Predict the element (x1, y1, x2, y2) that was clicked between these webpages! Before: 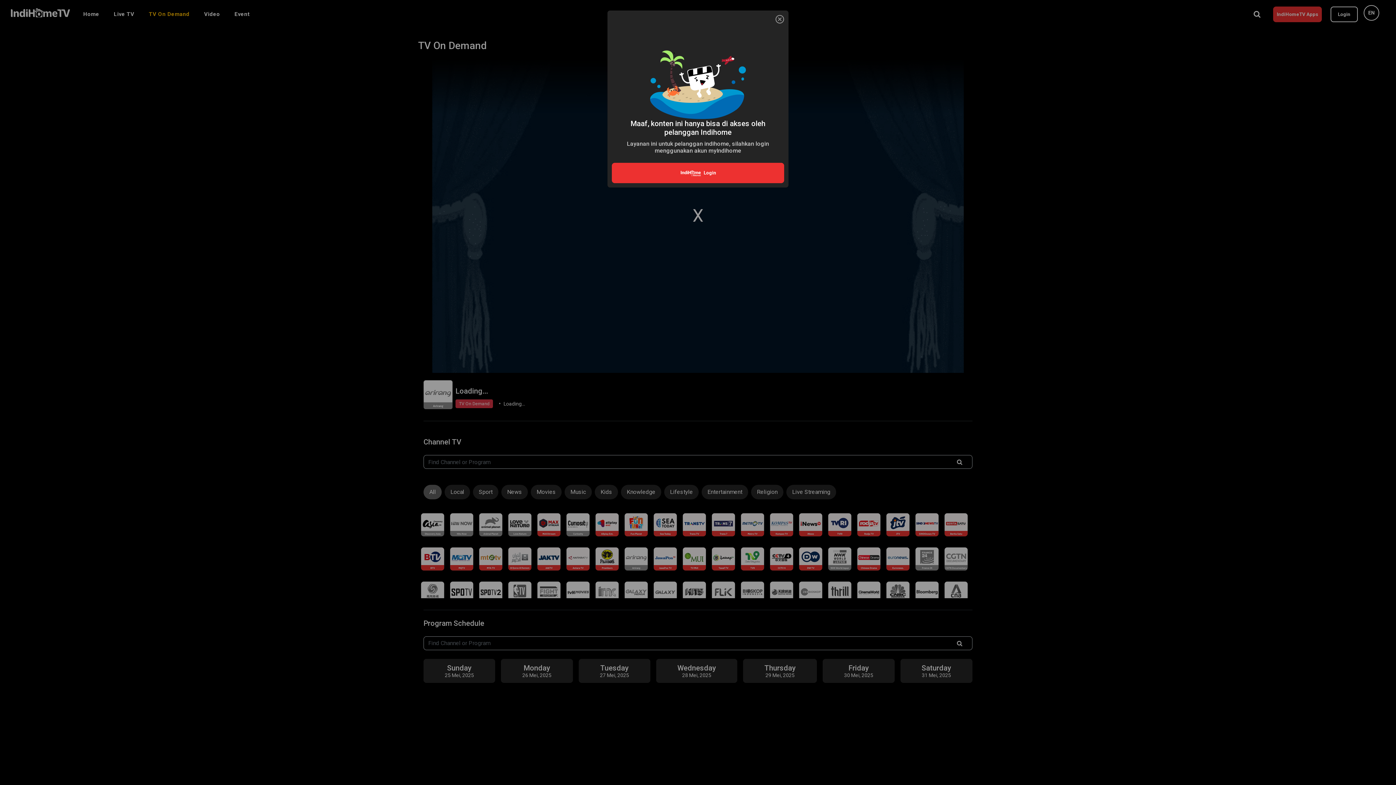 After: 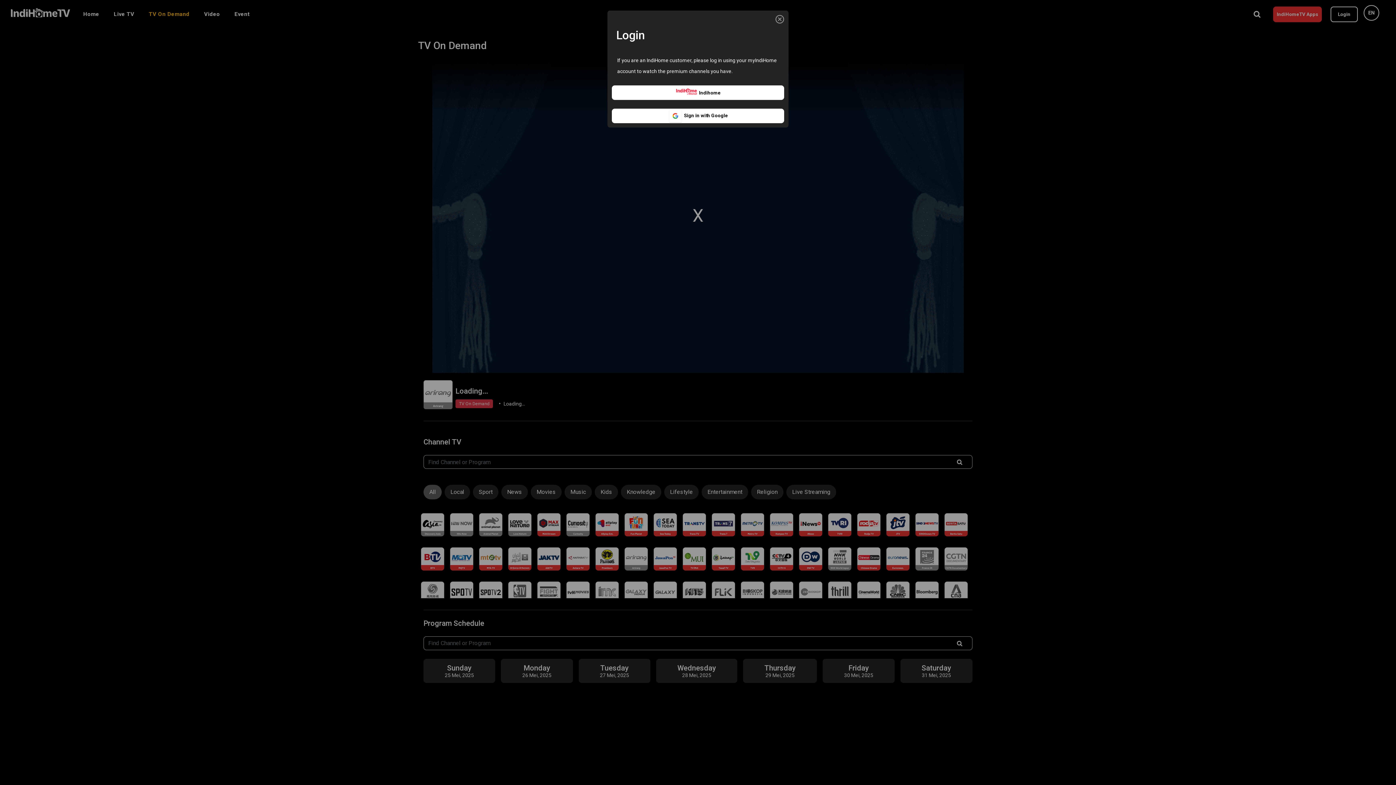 Action: bbox: (612, 162, 784, 183) label:   Login